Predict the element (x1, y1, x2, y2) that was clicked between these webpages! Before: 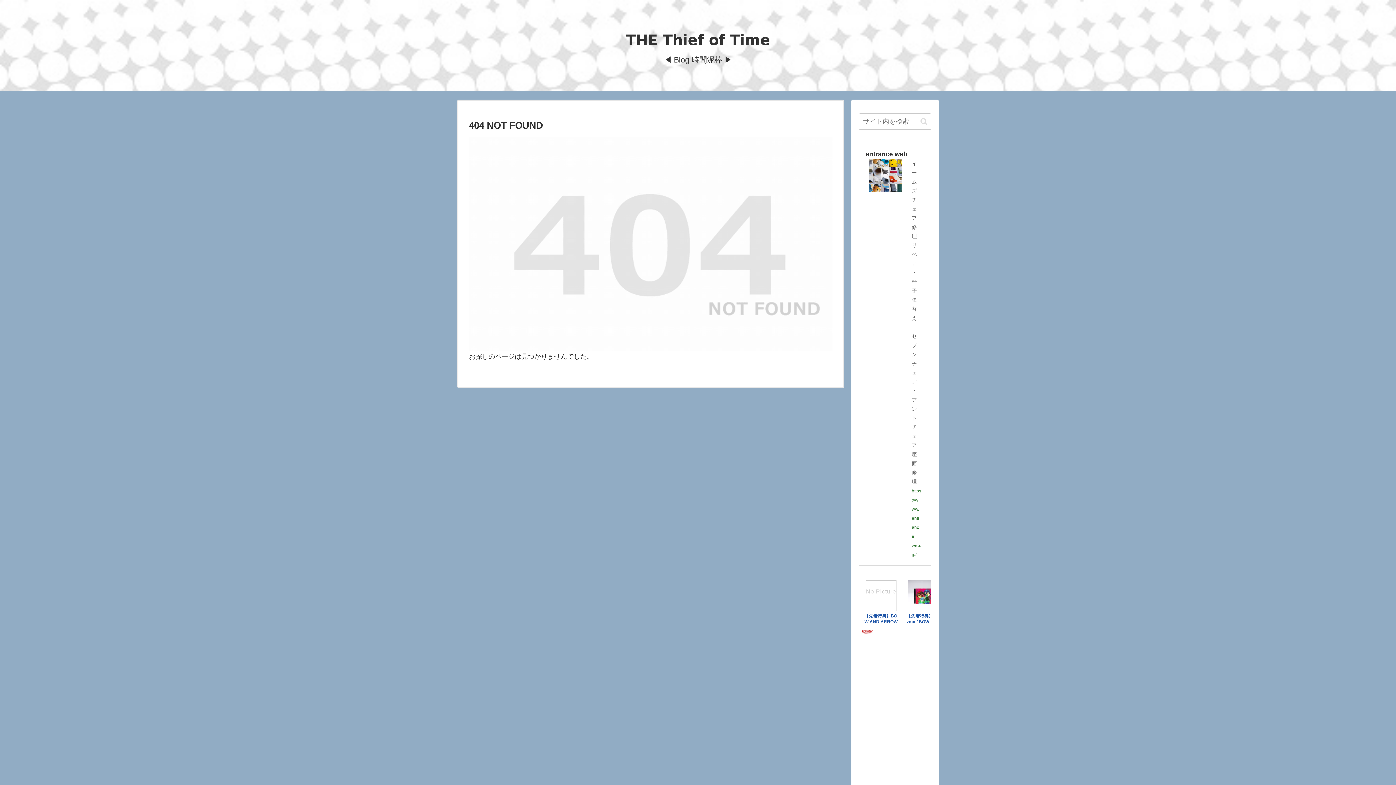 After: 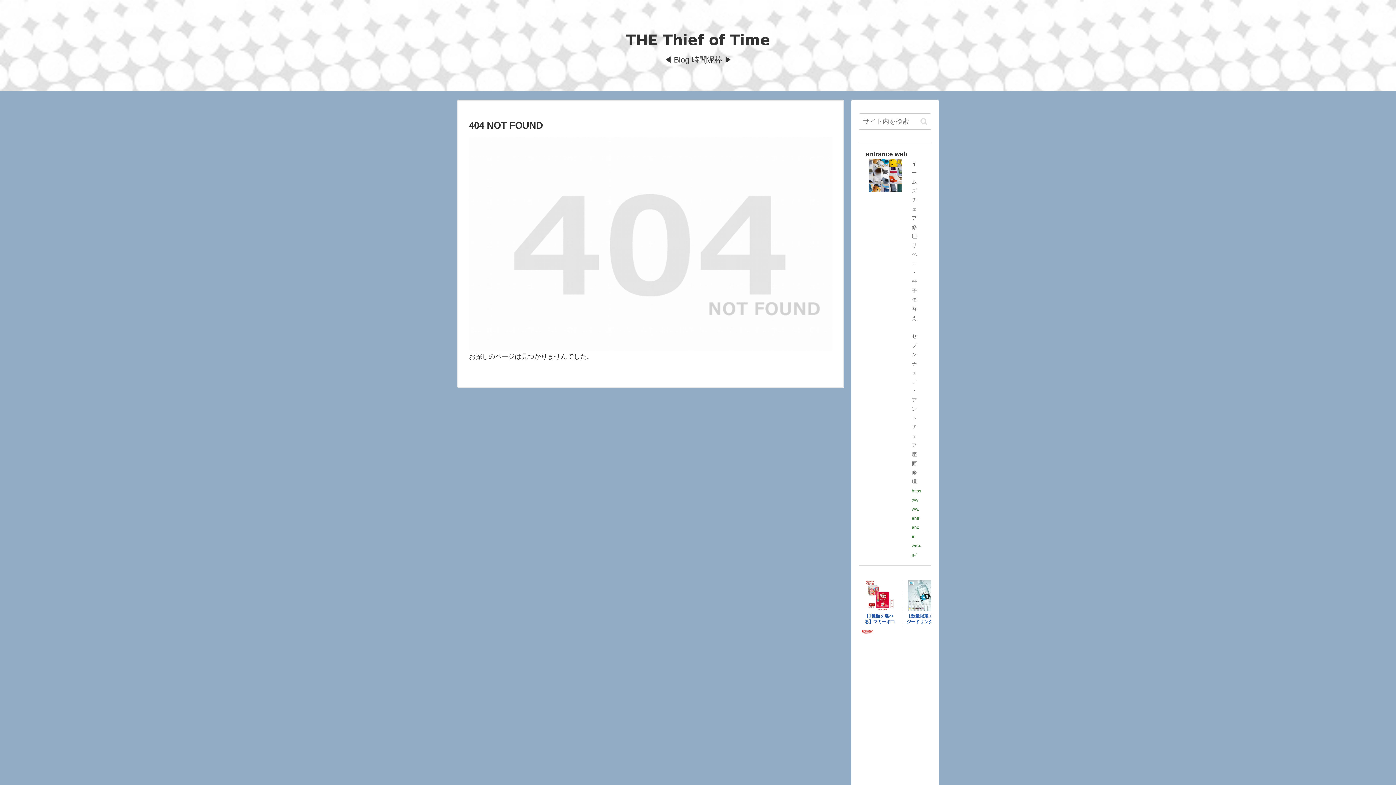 Action: label: entrance web
イームズチェア修理リペア・椅子張替え　セブンチェア・アントチェア座面修理
https://www.entrance-web.jp/ bbox: (865, 149, 924, 558)